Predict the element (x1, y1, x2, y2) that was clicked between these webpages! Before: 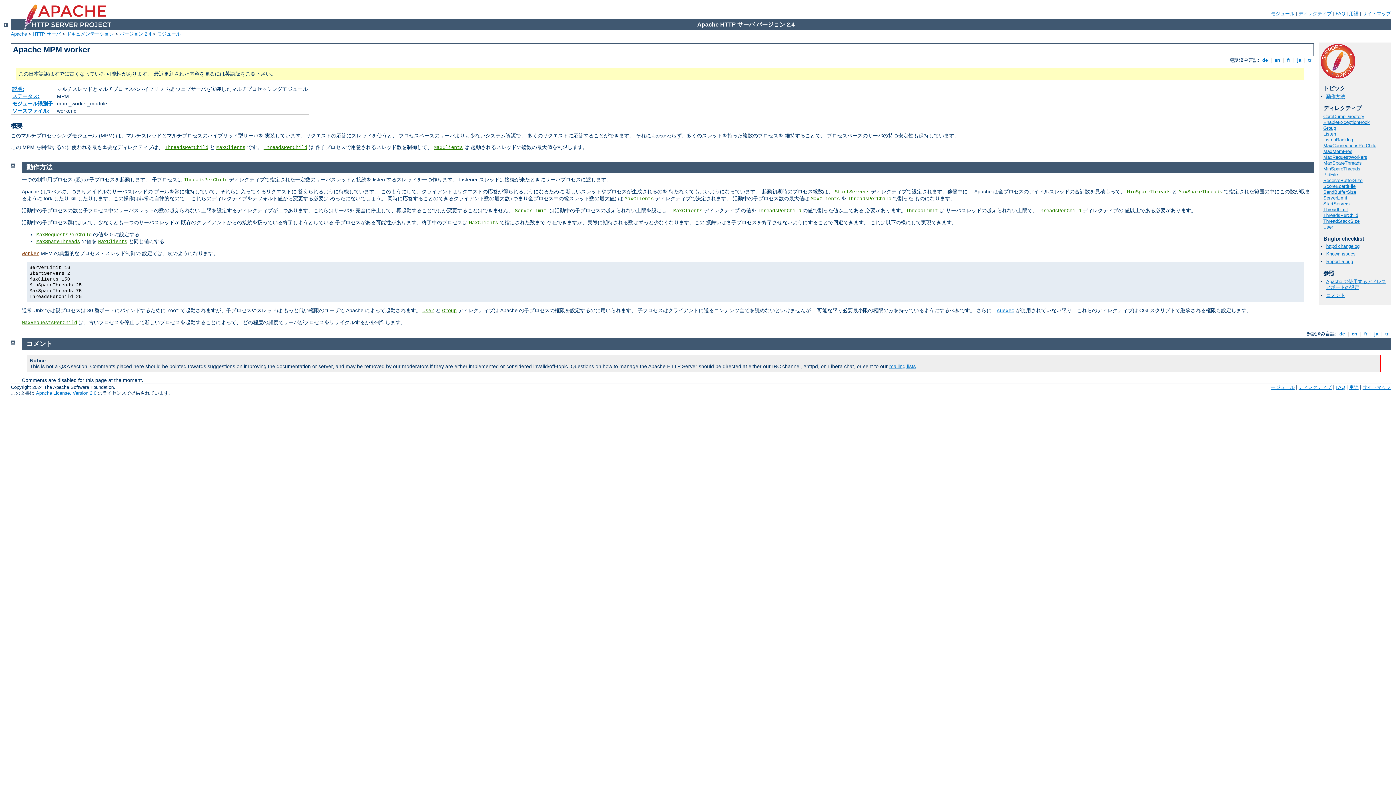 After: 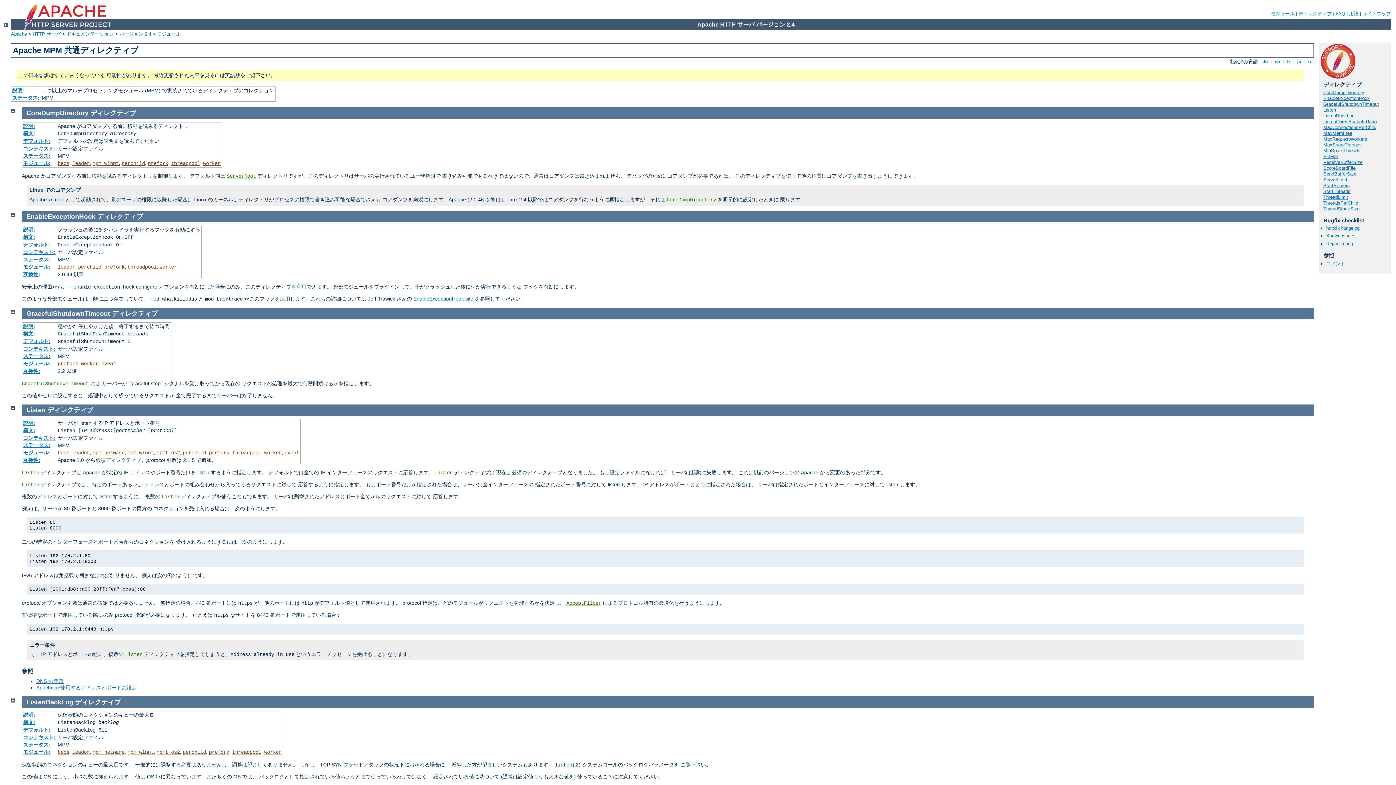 Action: bbox: (21, 319, 77, 325) label: MaxRequestsPerChild